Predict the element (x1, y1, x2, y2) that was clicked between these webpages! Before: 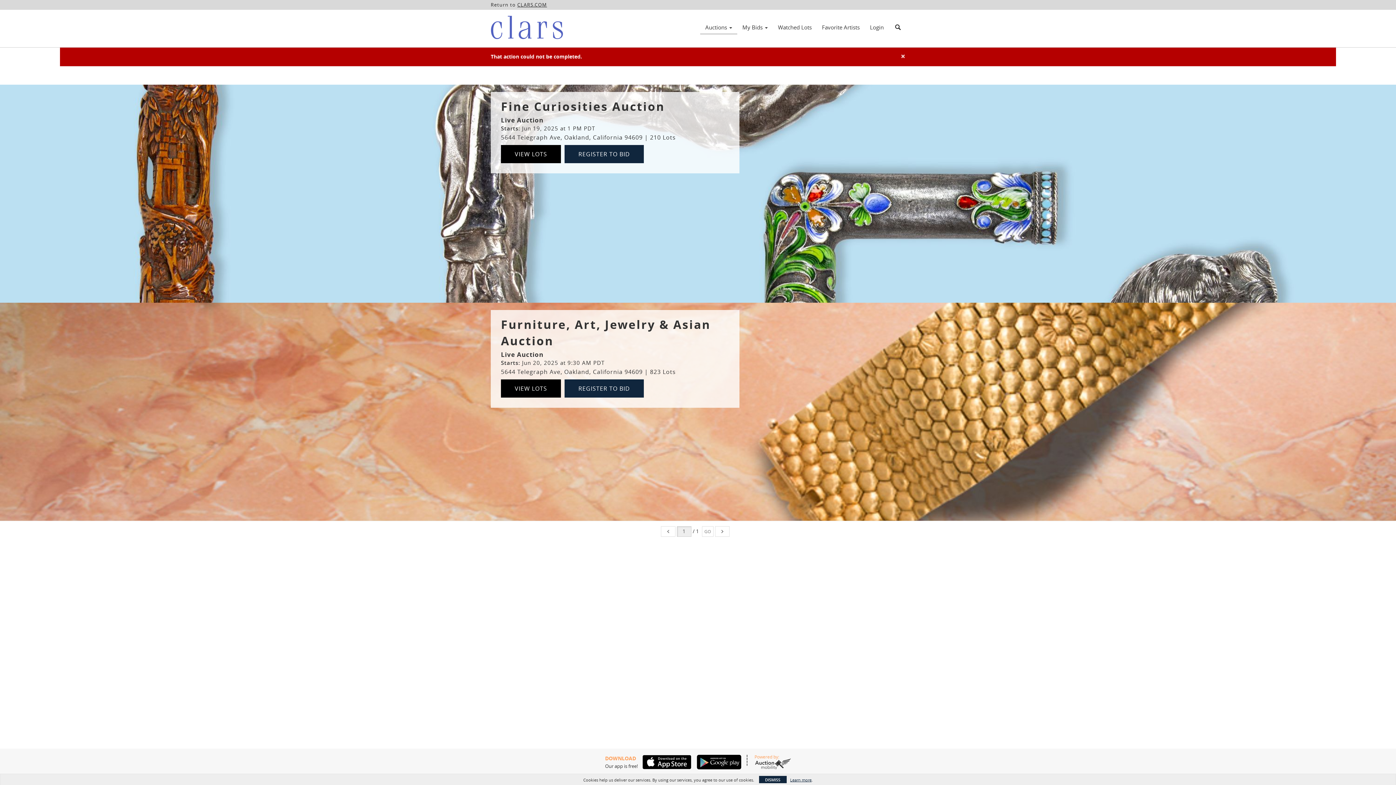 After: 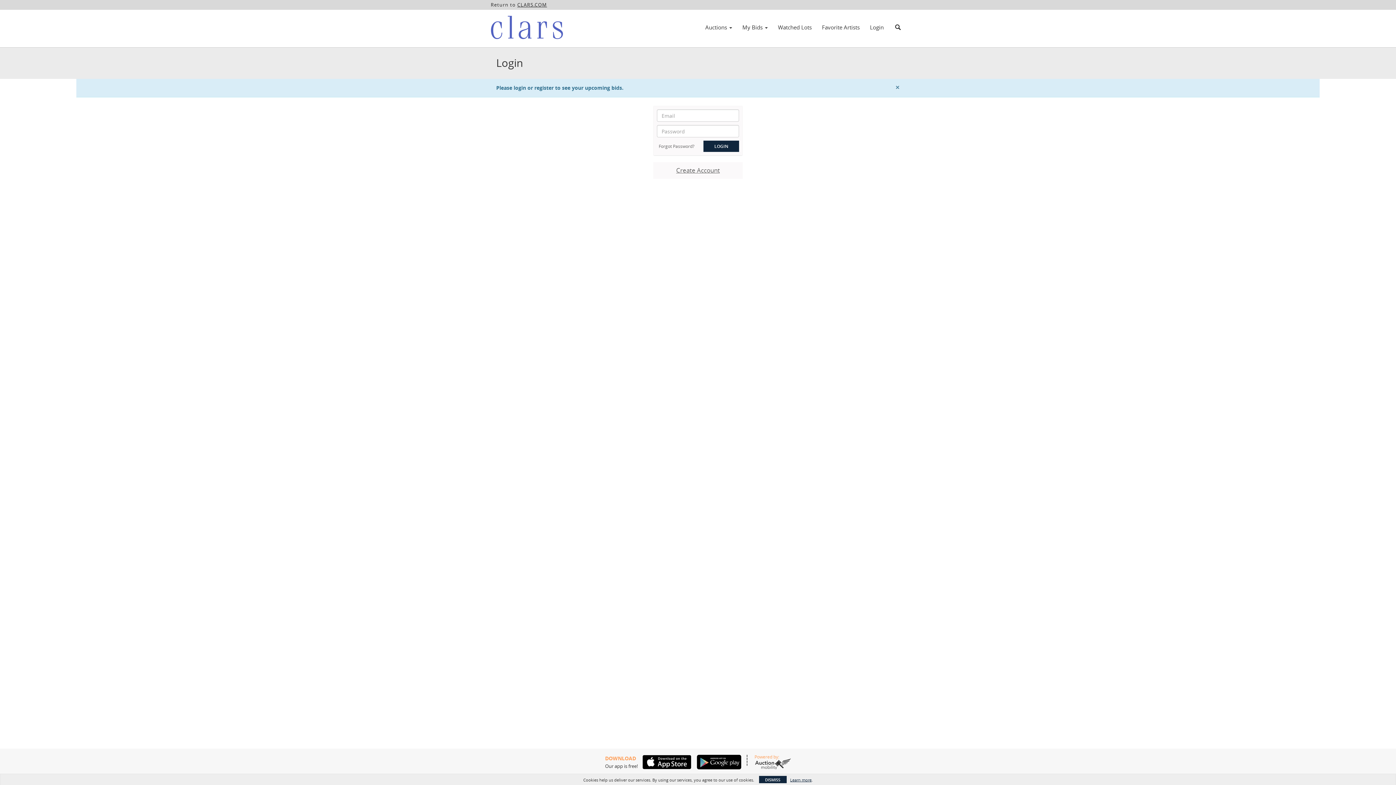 Action: bbox: (737, 21, 773, 33) label: My Bids 